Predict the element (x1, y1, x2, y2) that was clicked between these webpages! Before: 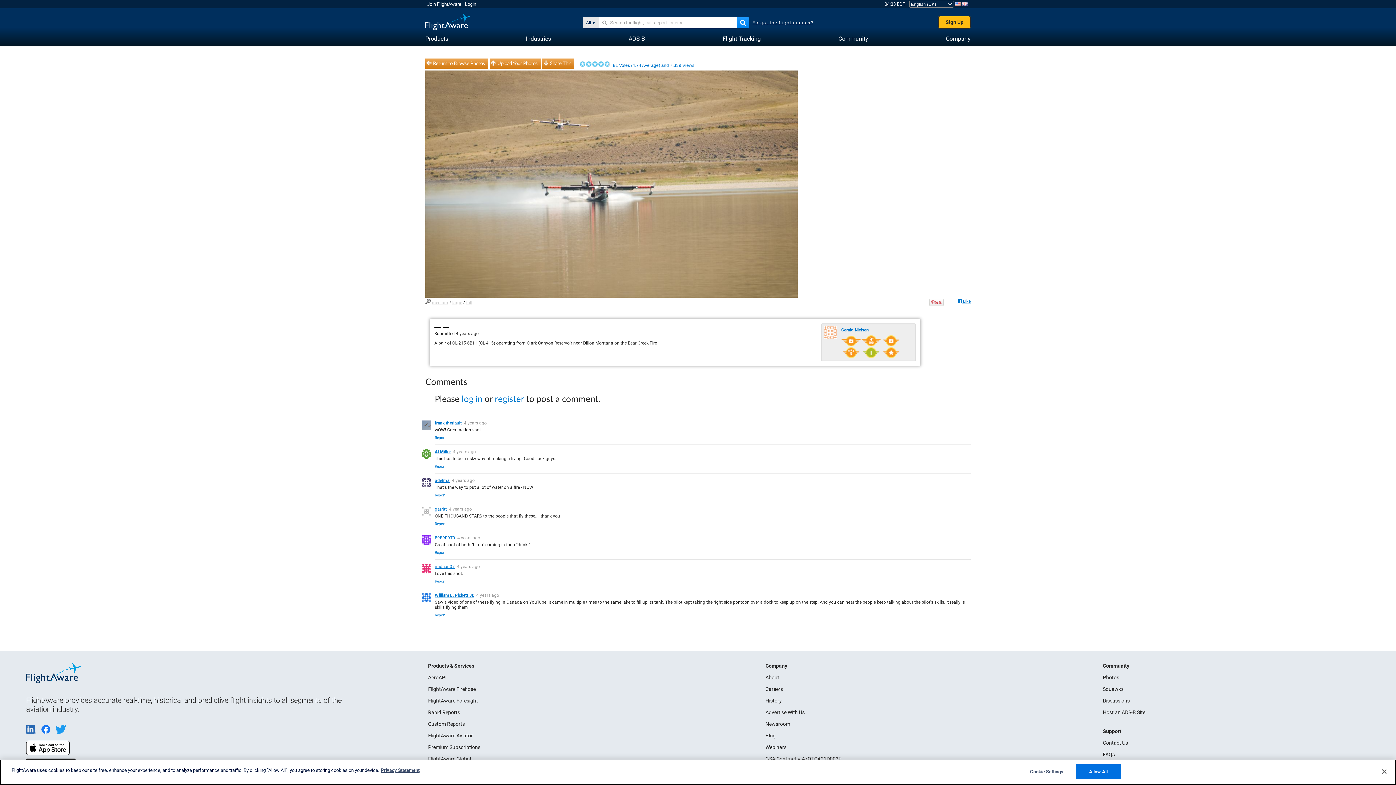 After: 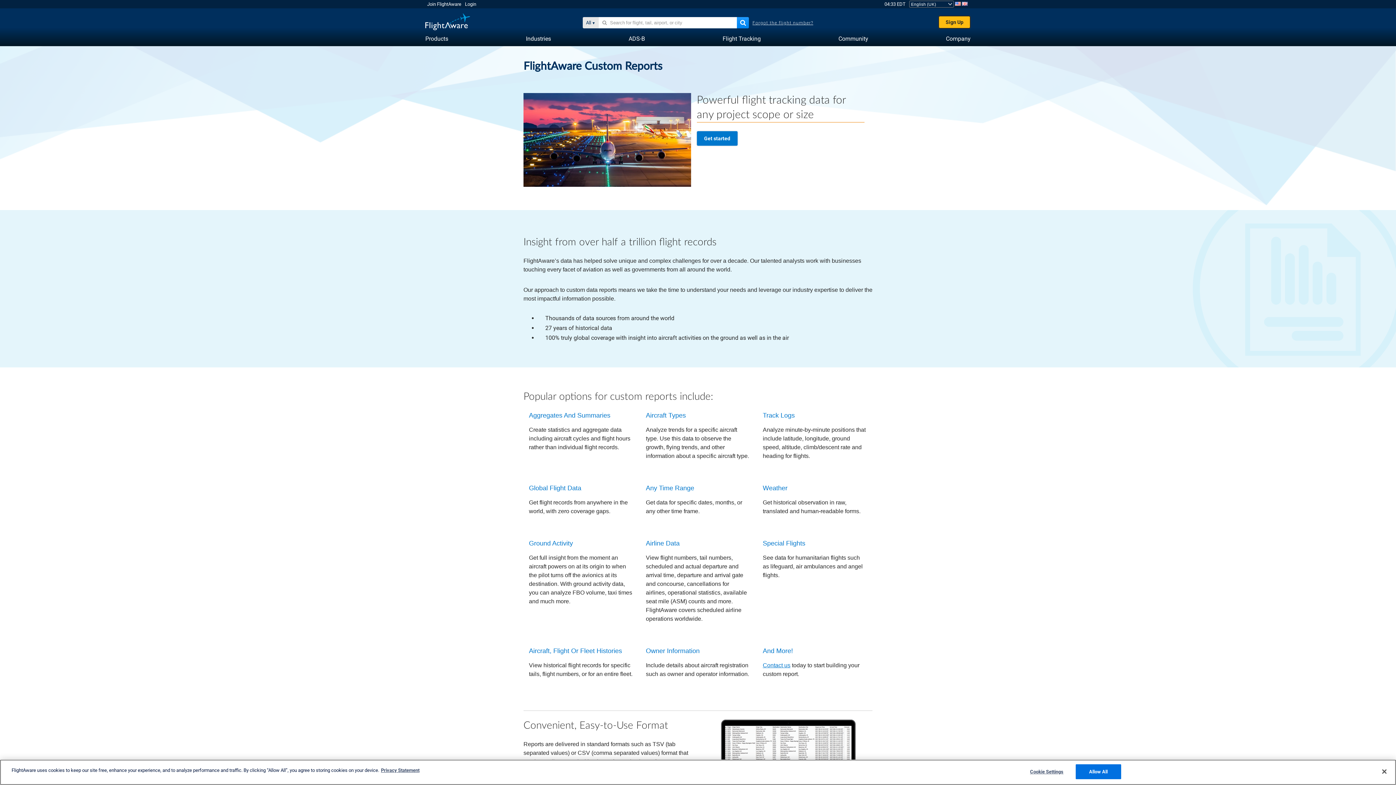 Action: bbox: (428, 721, 464, 727) label: Custom Reports